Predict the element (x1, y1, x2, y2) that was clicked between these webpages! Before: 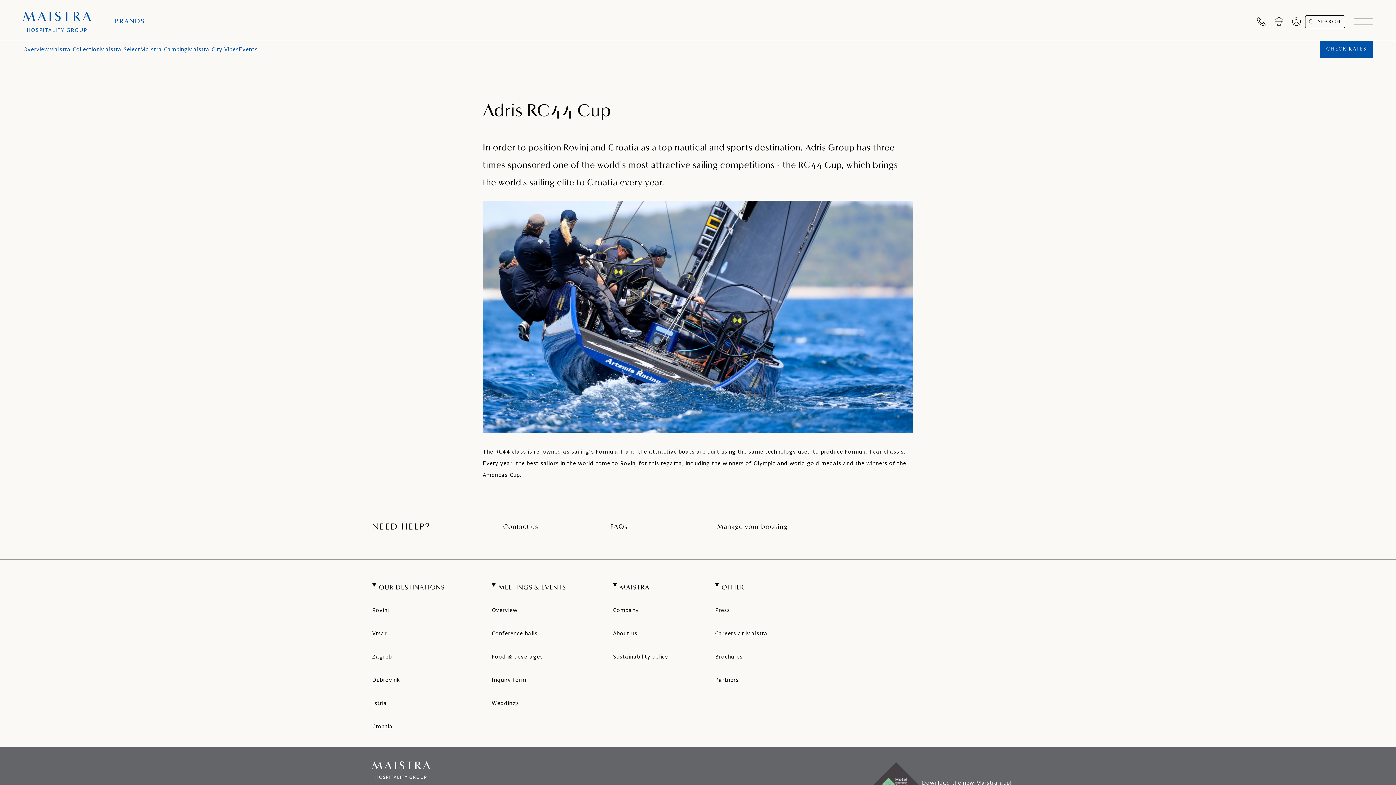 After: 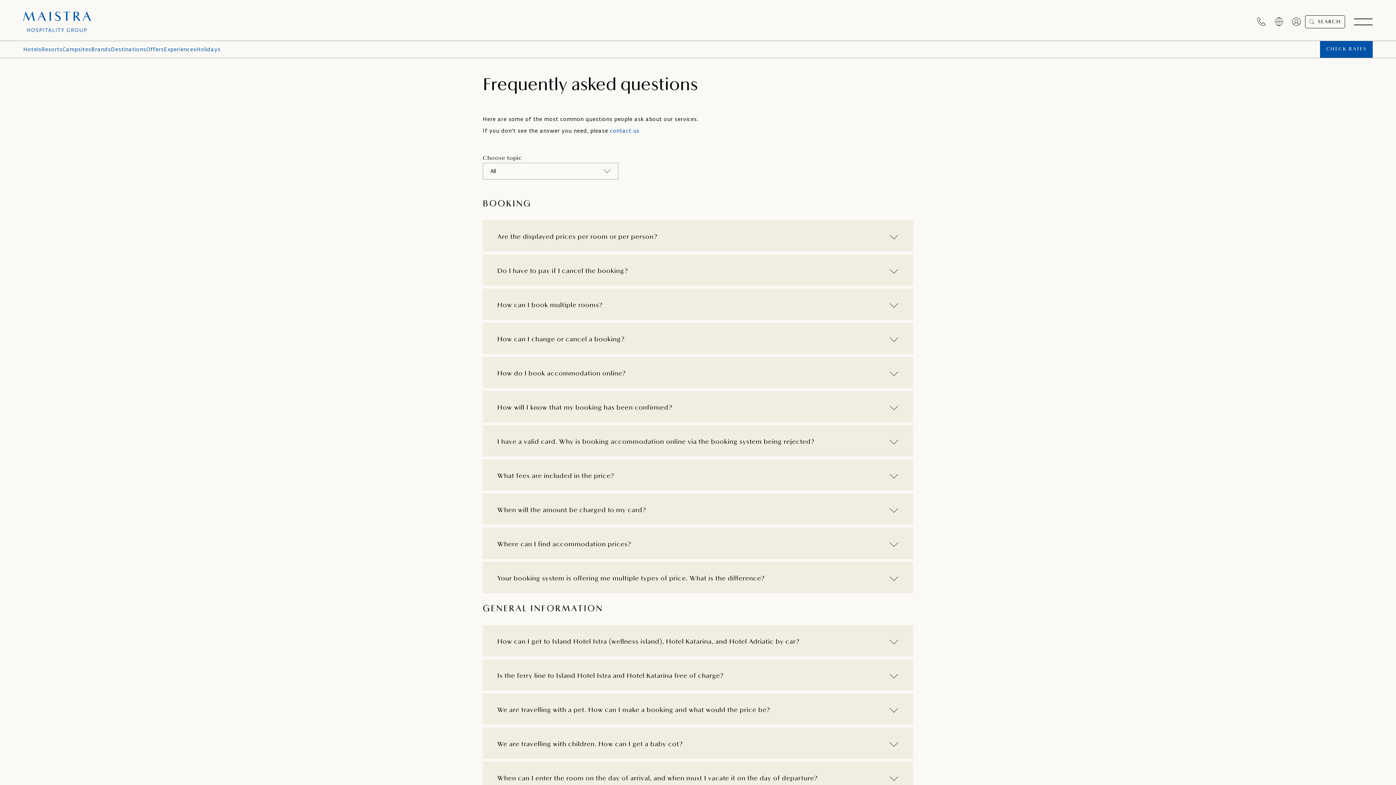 Action: bbox: (610, 518, 702, 536) label: FAQs